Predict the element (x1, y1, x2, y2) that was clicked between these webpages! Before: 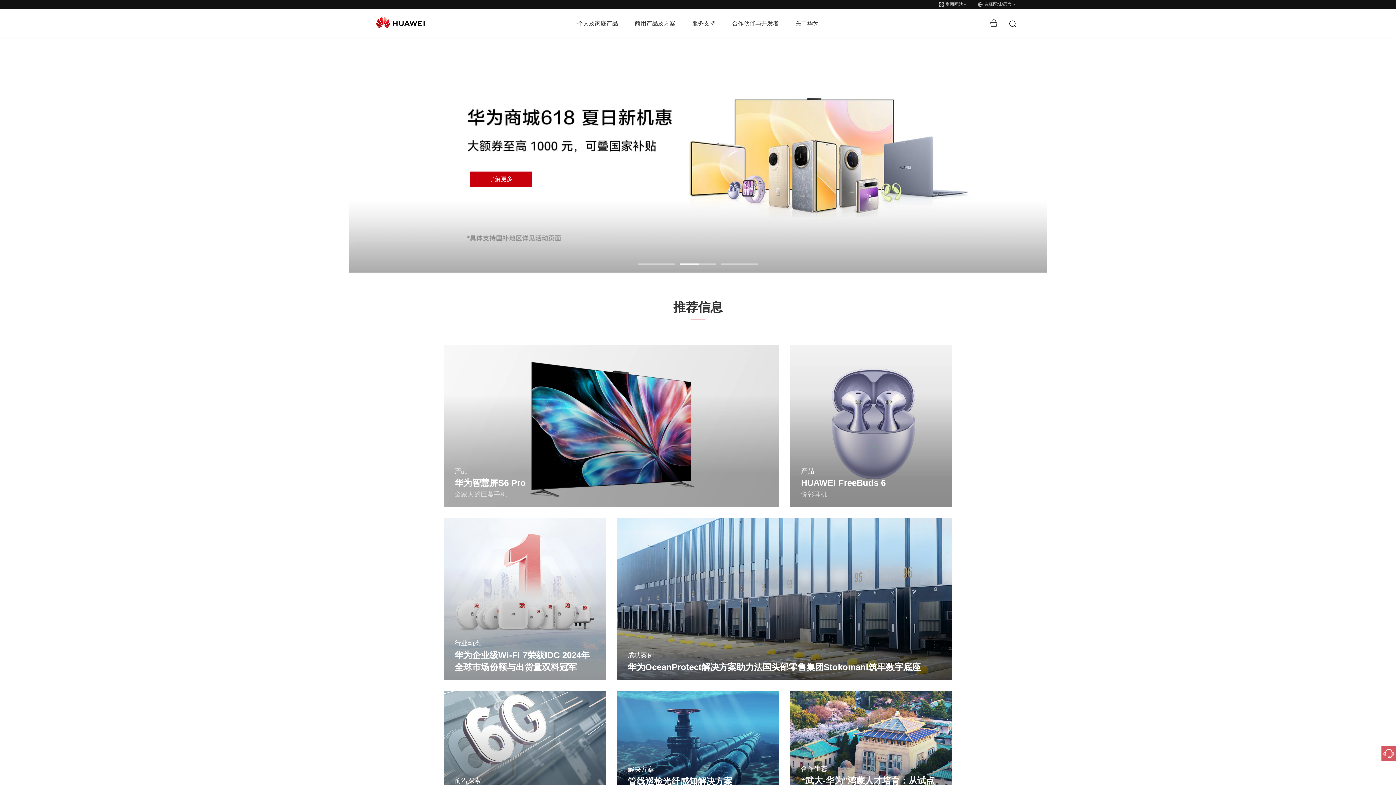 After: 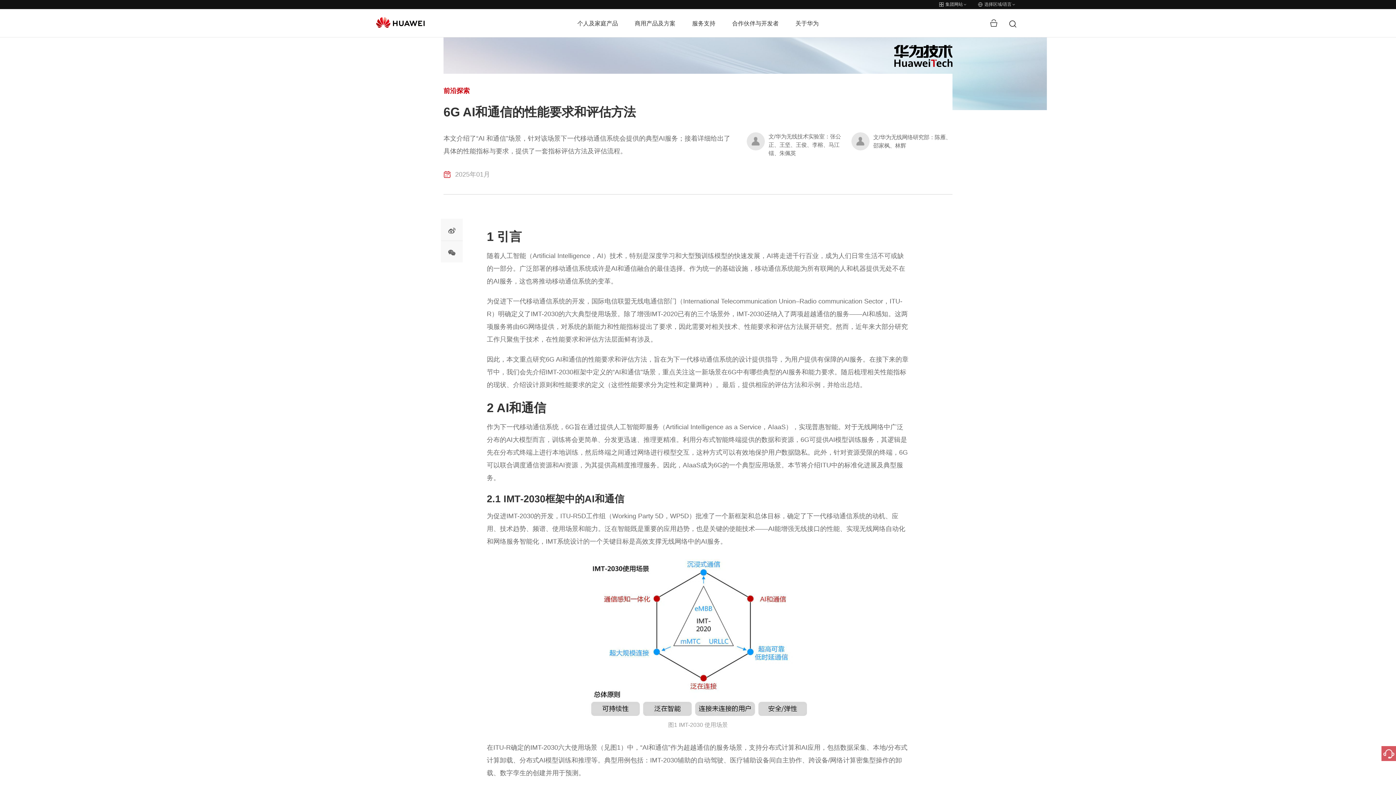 Action: label: 前沿探索
6G AI和通信的性能要求和评估方法
了解更多 bbox: (443, 691, 606, 805)